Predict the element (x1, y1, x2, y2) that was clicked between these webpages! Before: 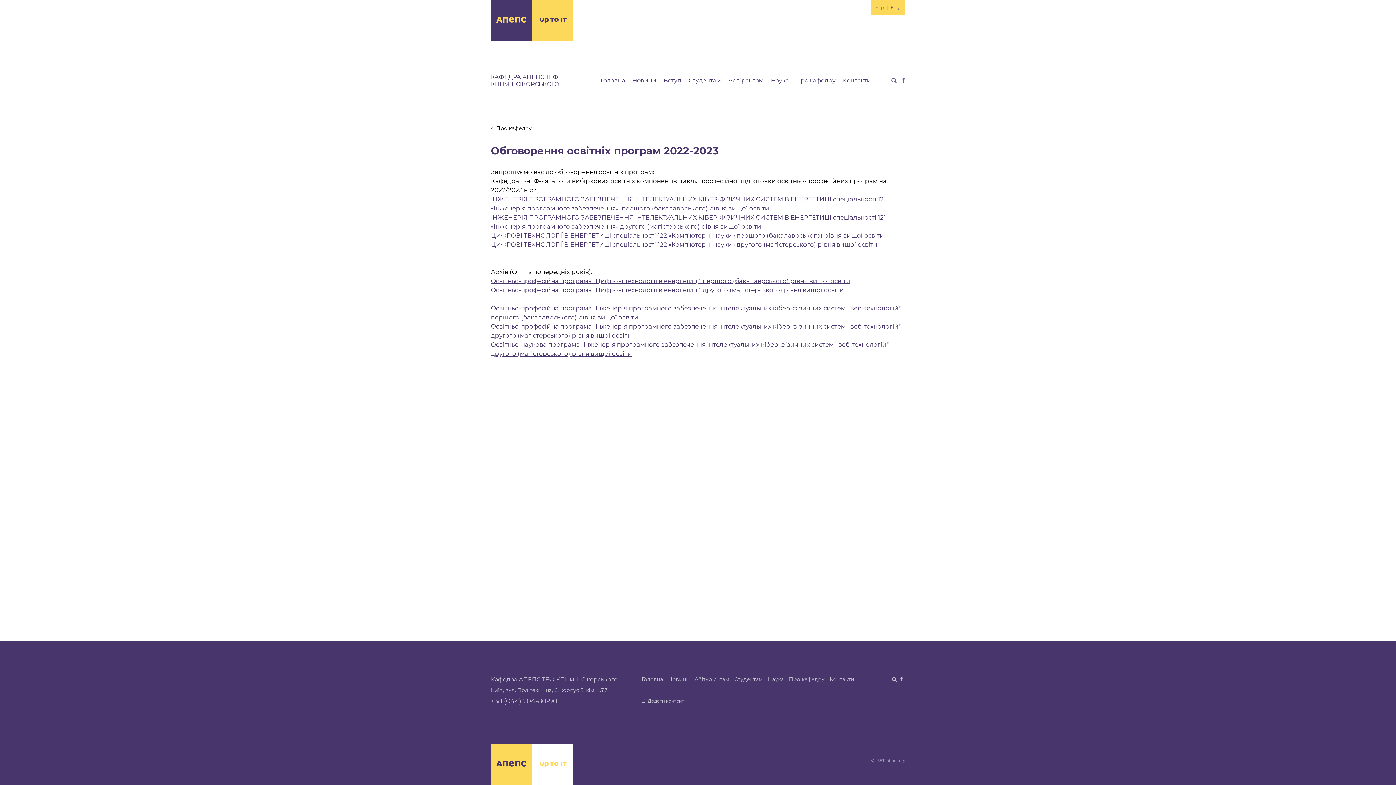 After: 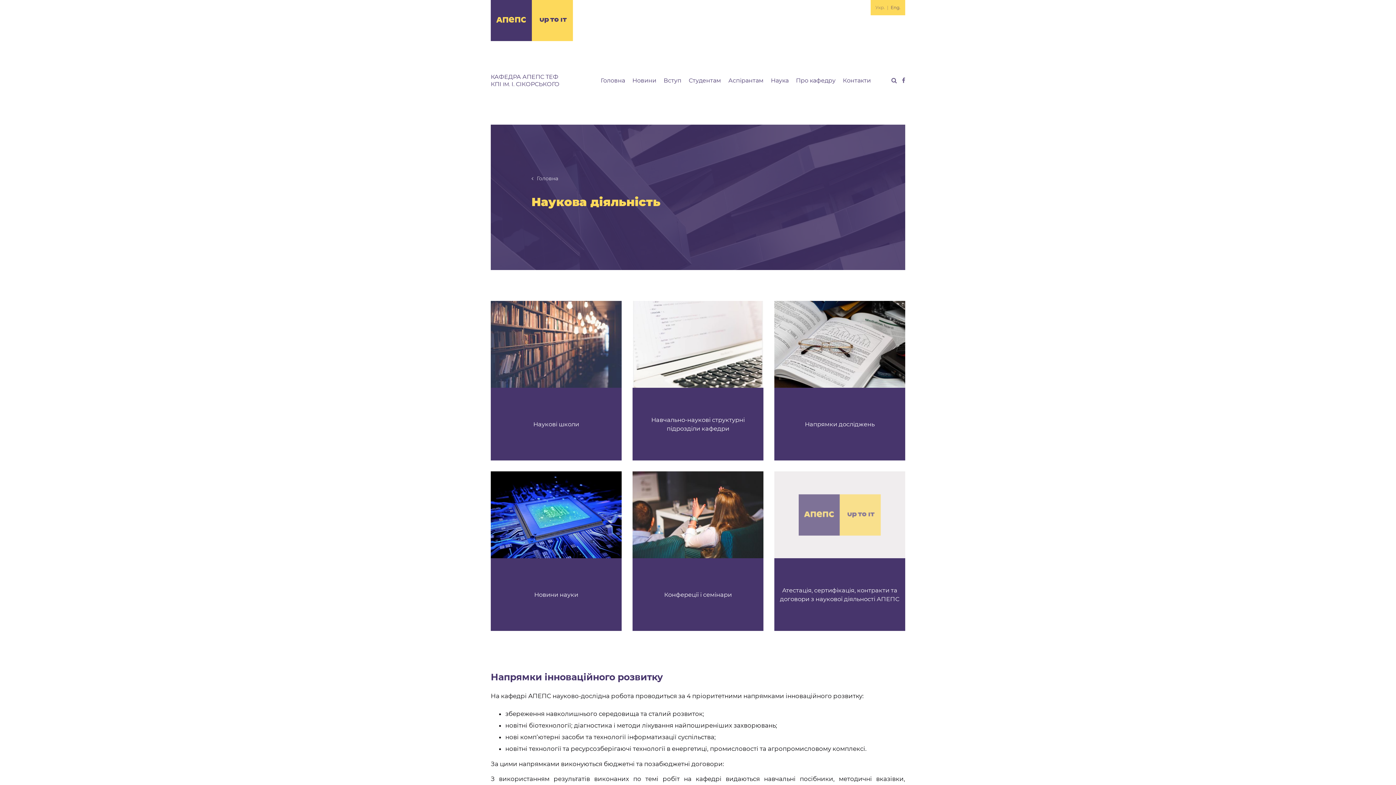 Action: label: Наука bbox: (771, 77, 788, 84)